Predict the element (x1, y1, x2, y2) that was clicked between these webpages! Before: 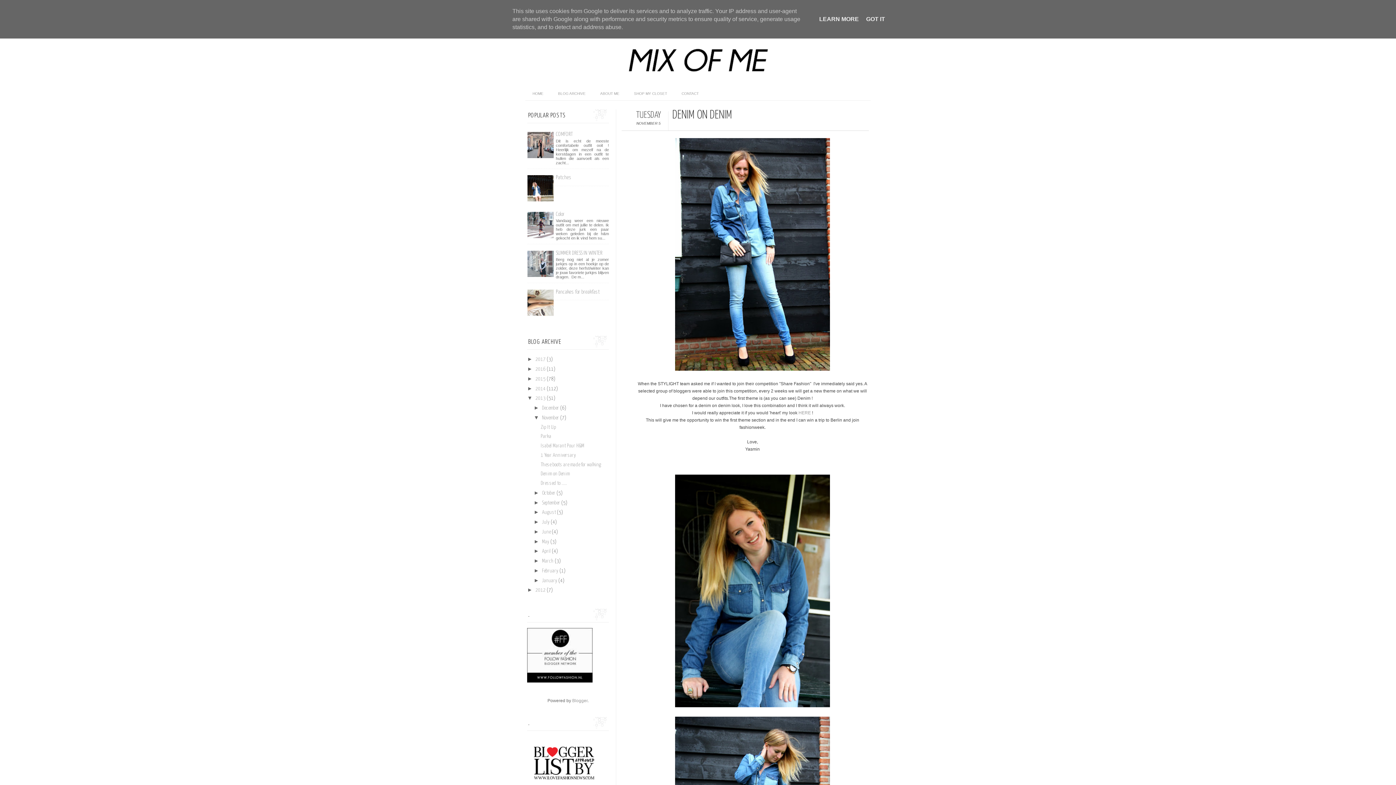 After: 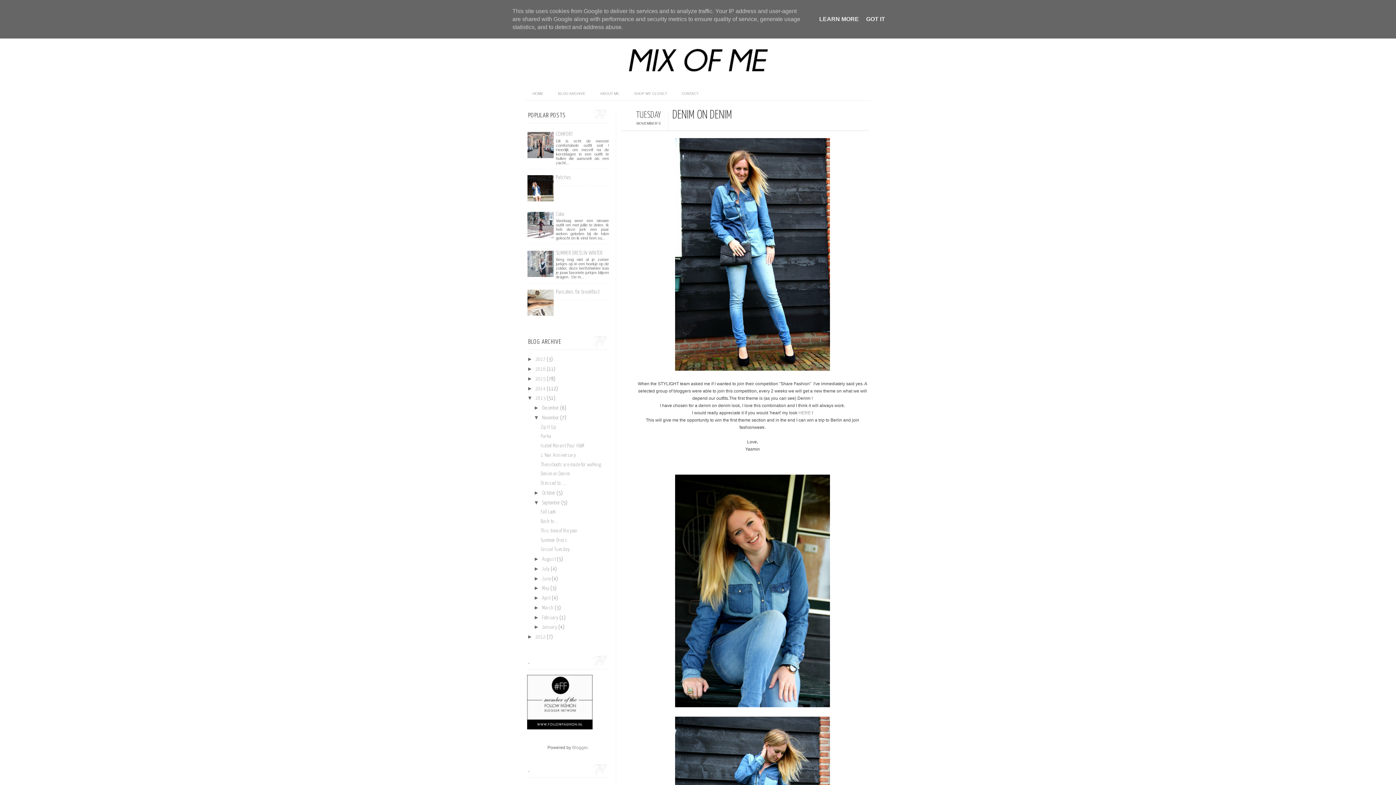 Action: label: ►   bbox: (533, 499, 542, 505)